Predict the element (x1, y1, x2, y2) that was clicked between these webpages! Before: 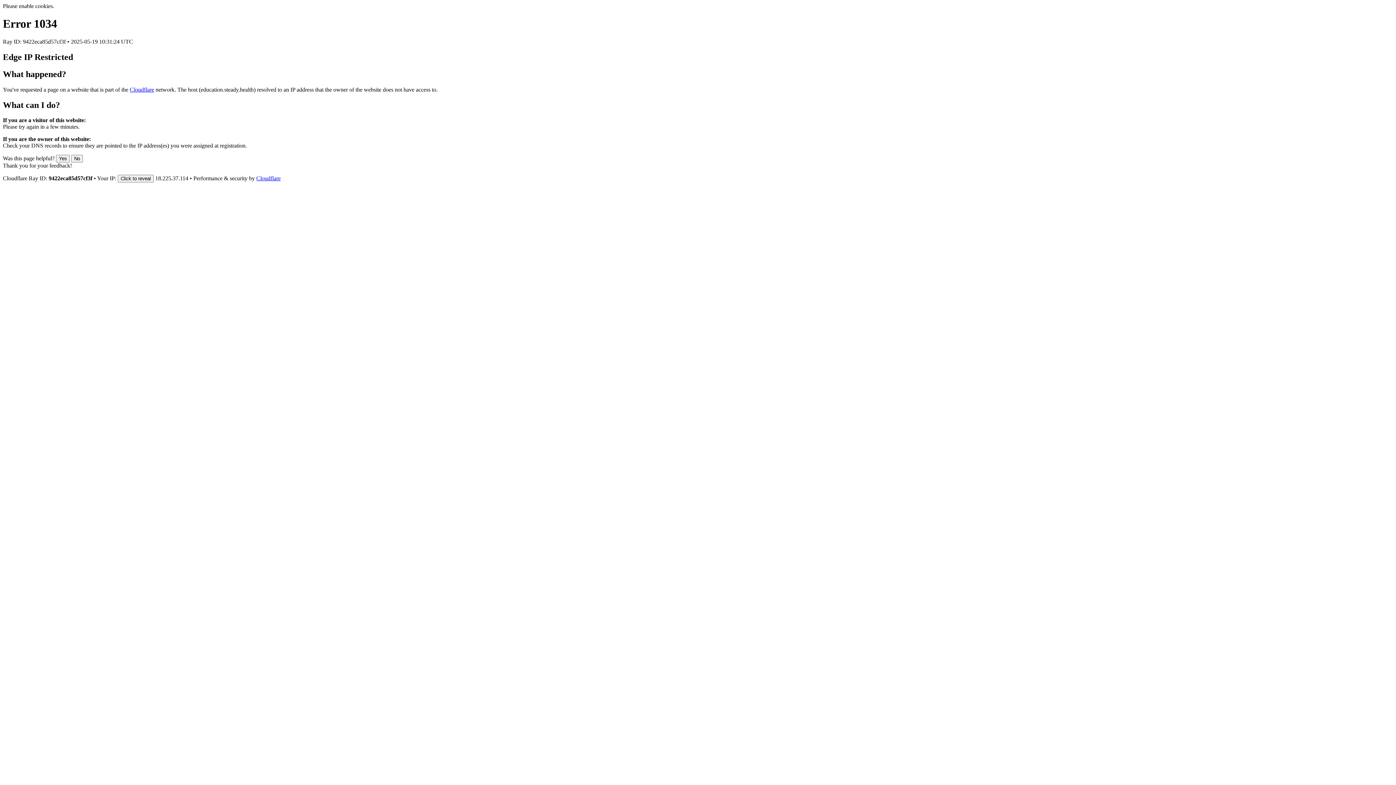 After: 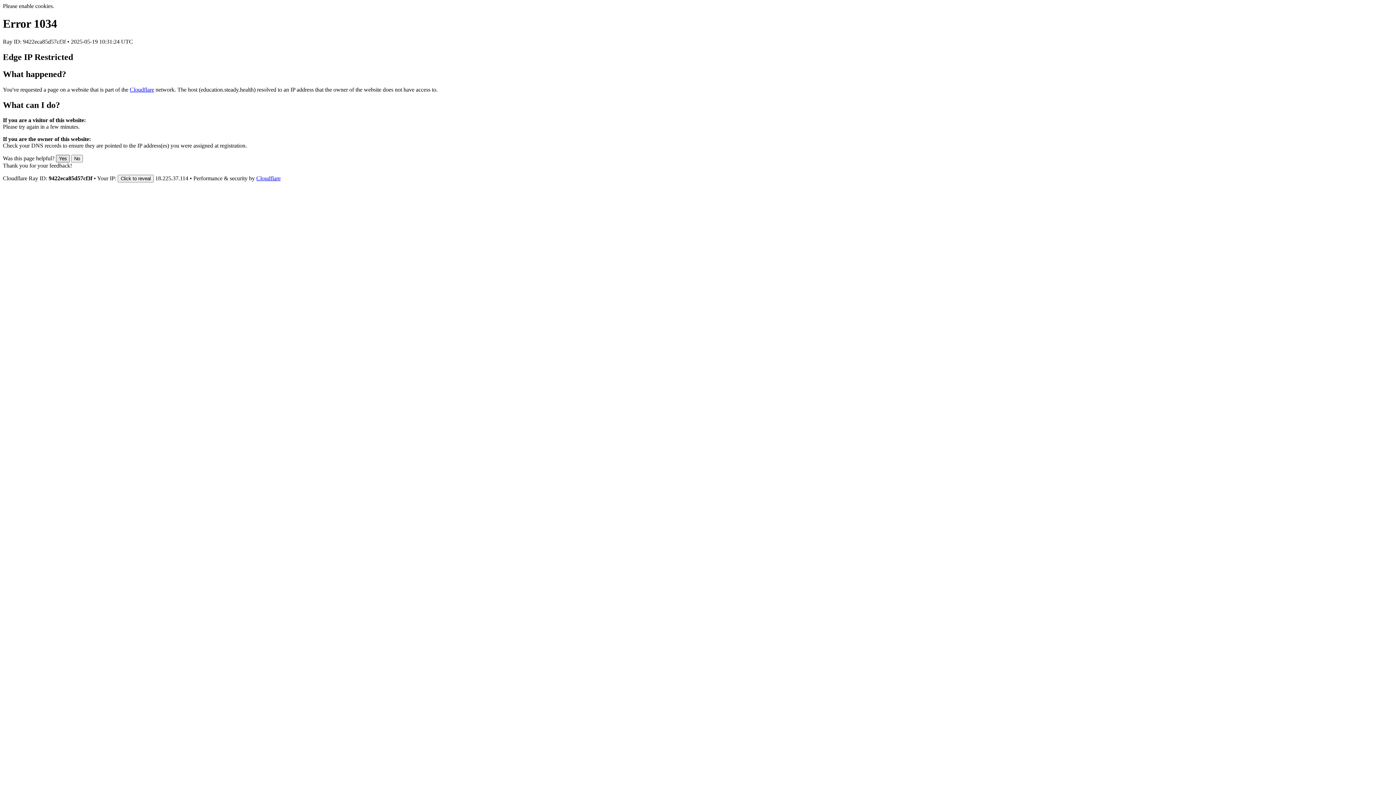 Action: bbox: (56, 155, 69, 162) label: Yes